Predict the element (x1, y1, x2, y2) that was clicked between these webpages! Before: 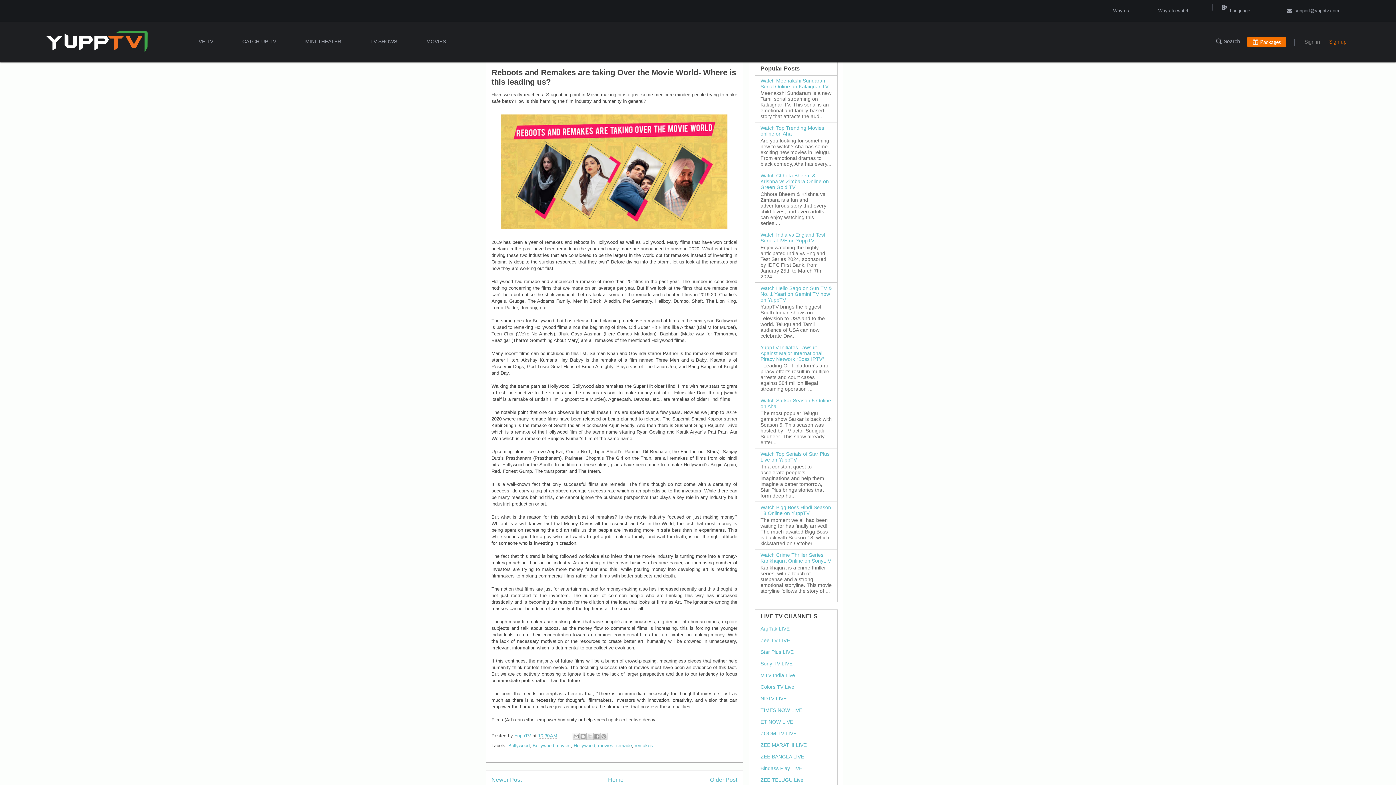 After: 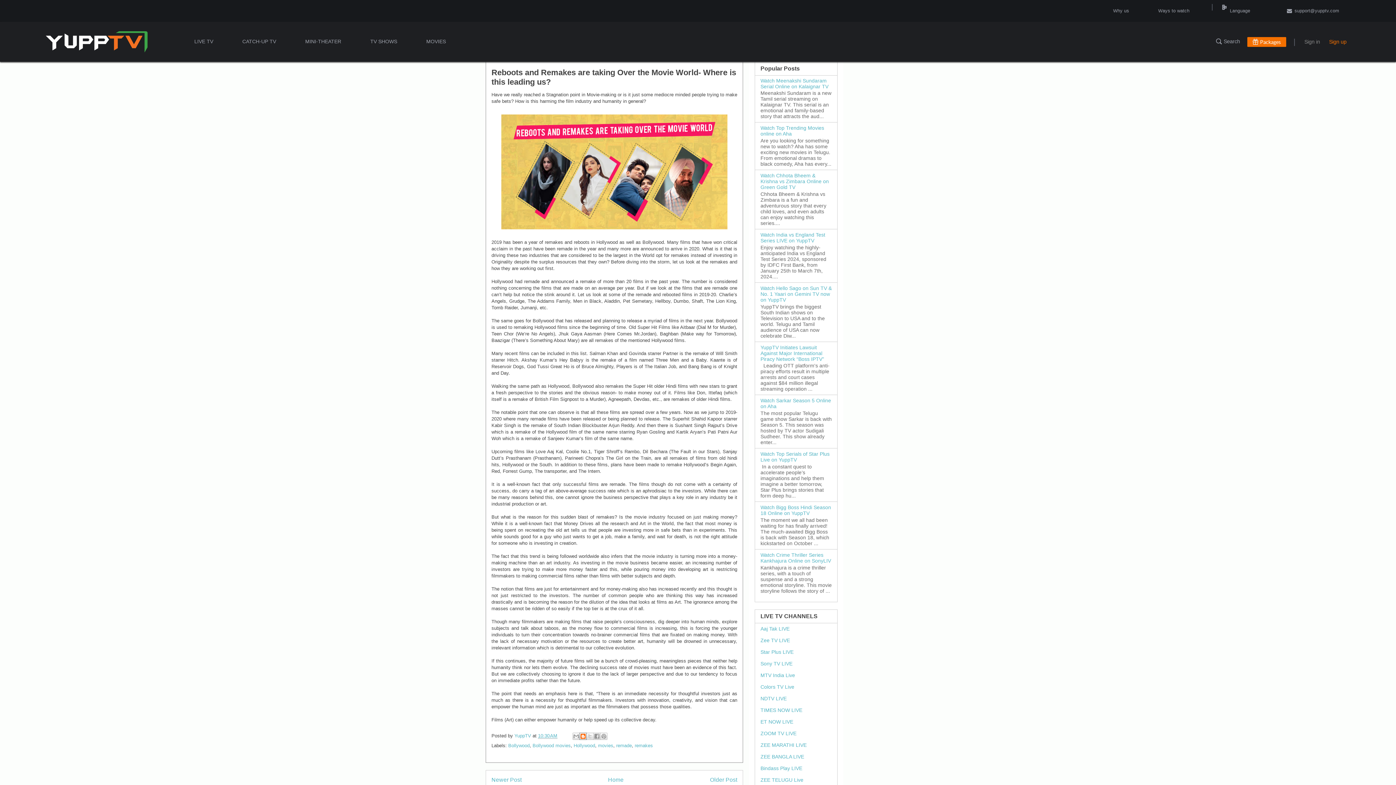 Action: label: BlogThis! bbox: (579, 733, 586, 740)